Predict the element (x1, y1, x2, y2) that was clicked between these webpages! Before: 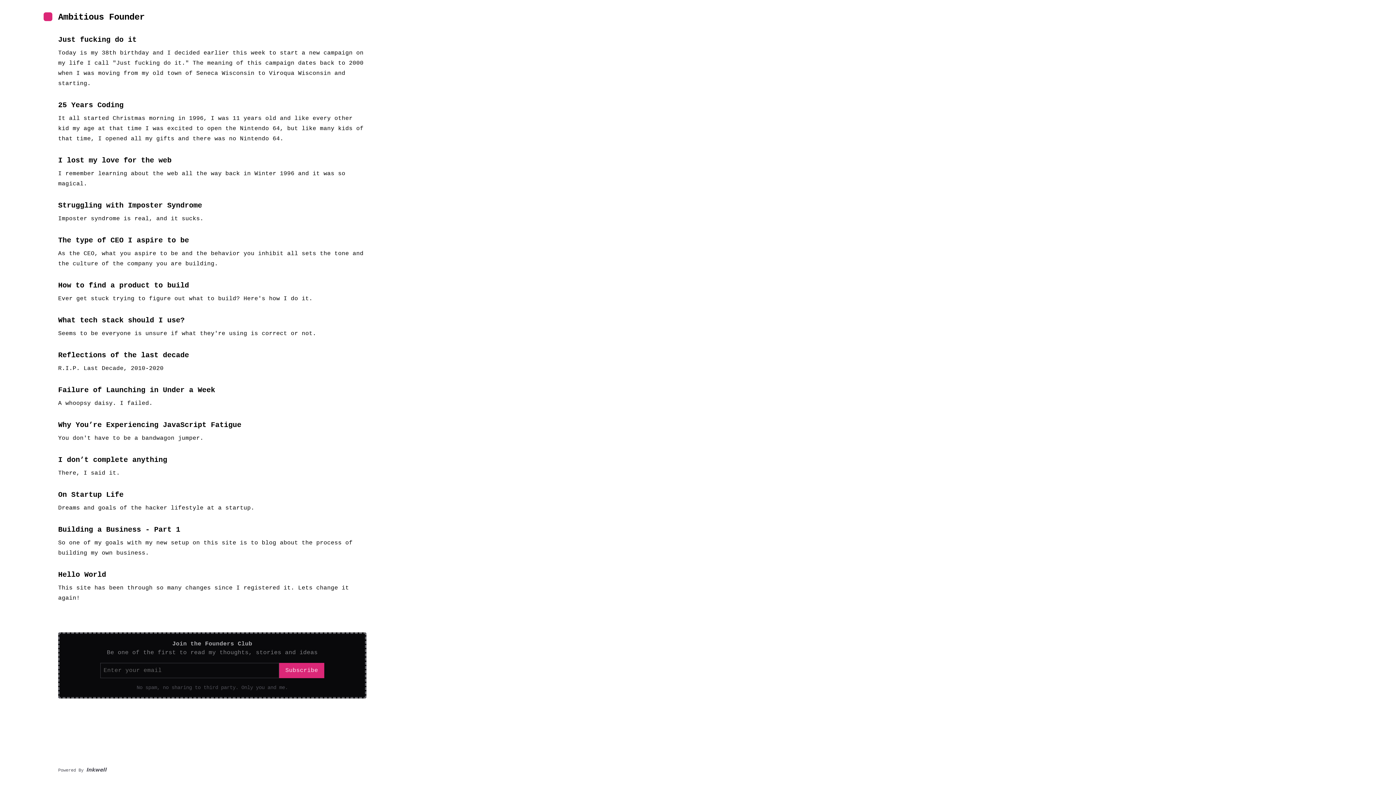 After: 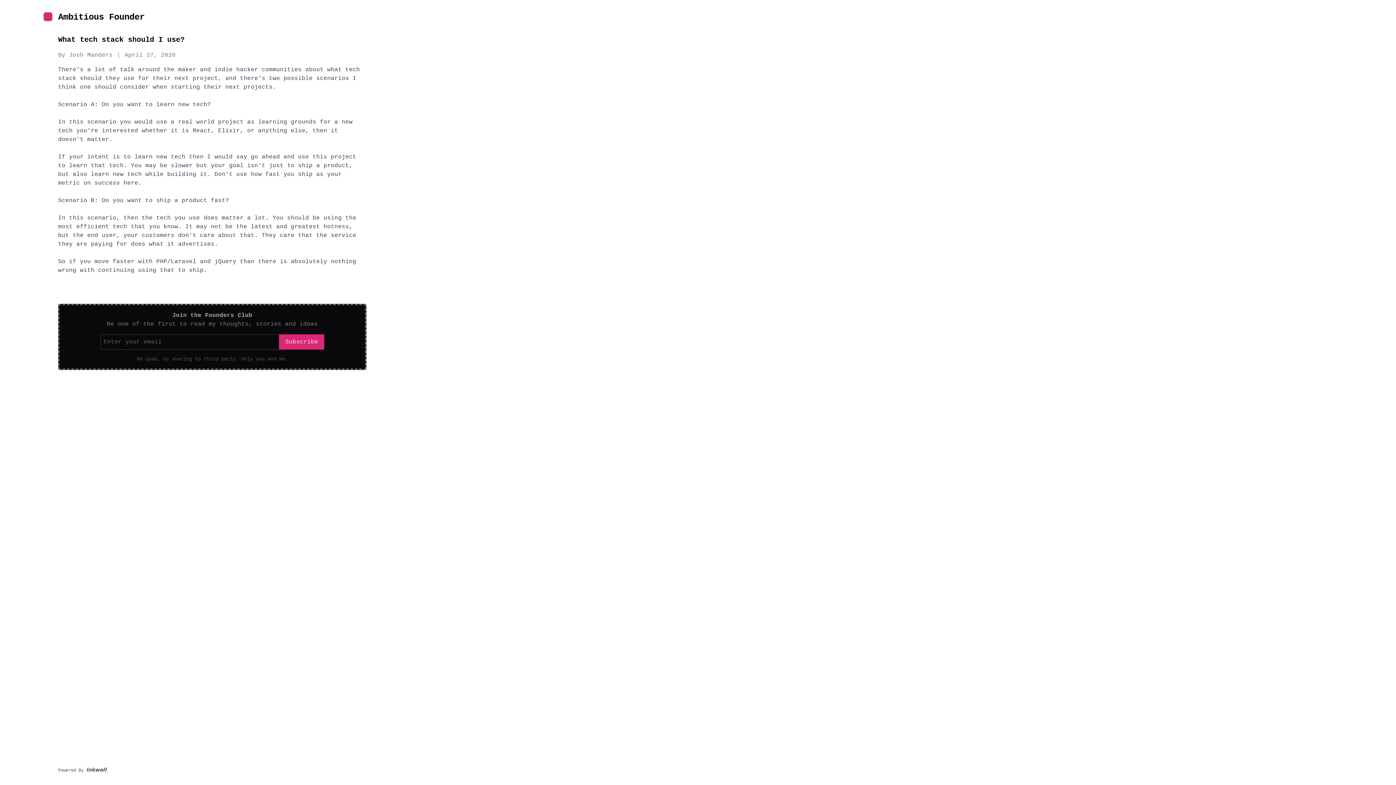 Action: label: What tech stack should I use? bbox: (58, 316, 184, 324)